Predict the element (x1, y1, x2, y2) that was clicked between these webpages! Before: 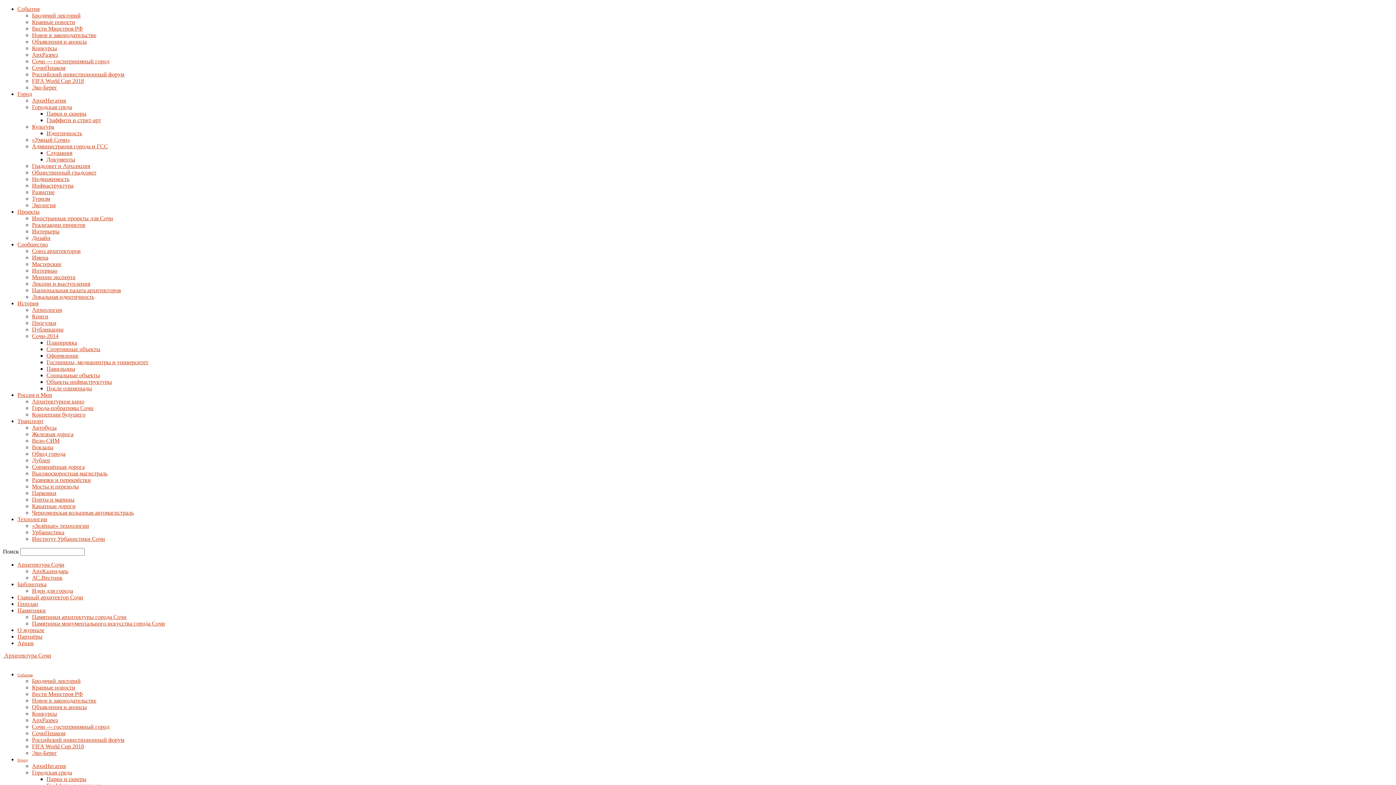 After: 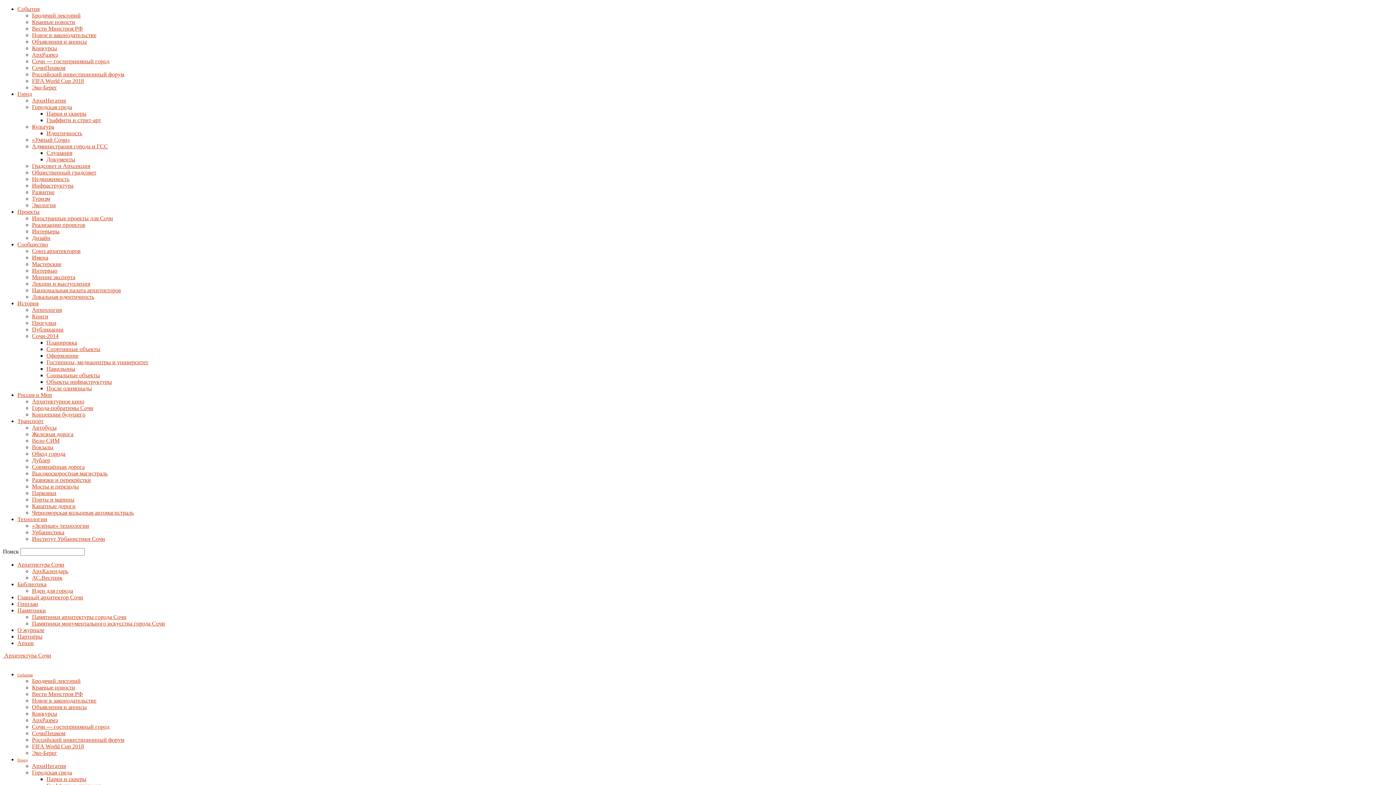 Action: bbox: (32, 620, 165, 626) label: Памятники монументального искусства города Сочи